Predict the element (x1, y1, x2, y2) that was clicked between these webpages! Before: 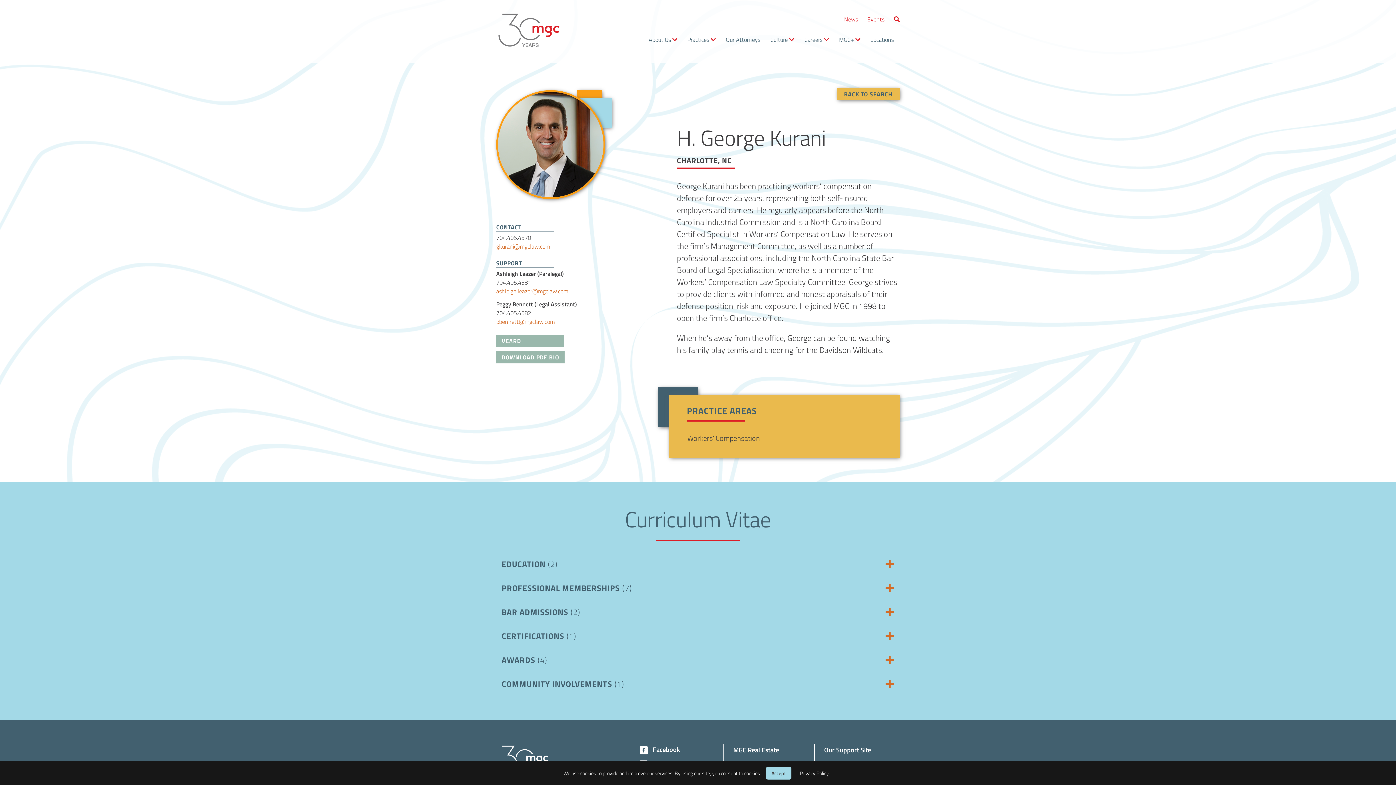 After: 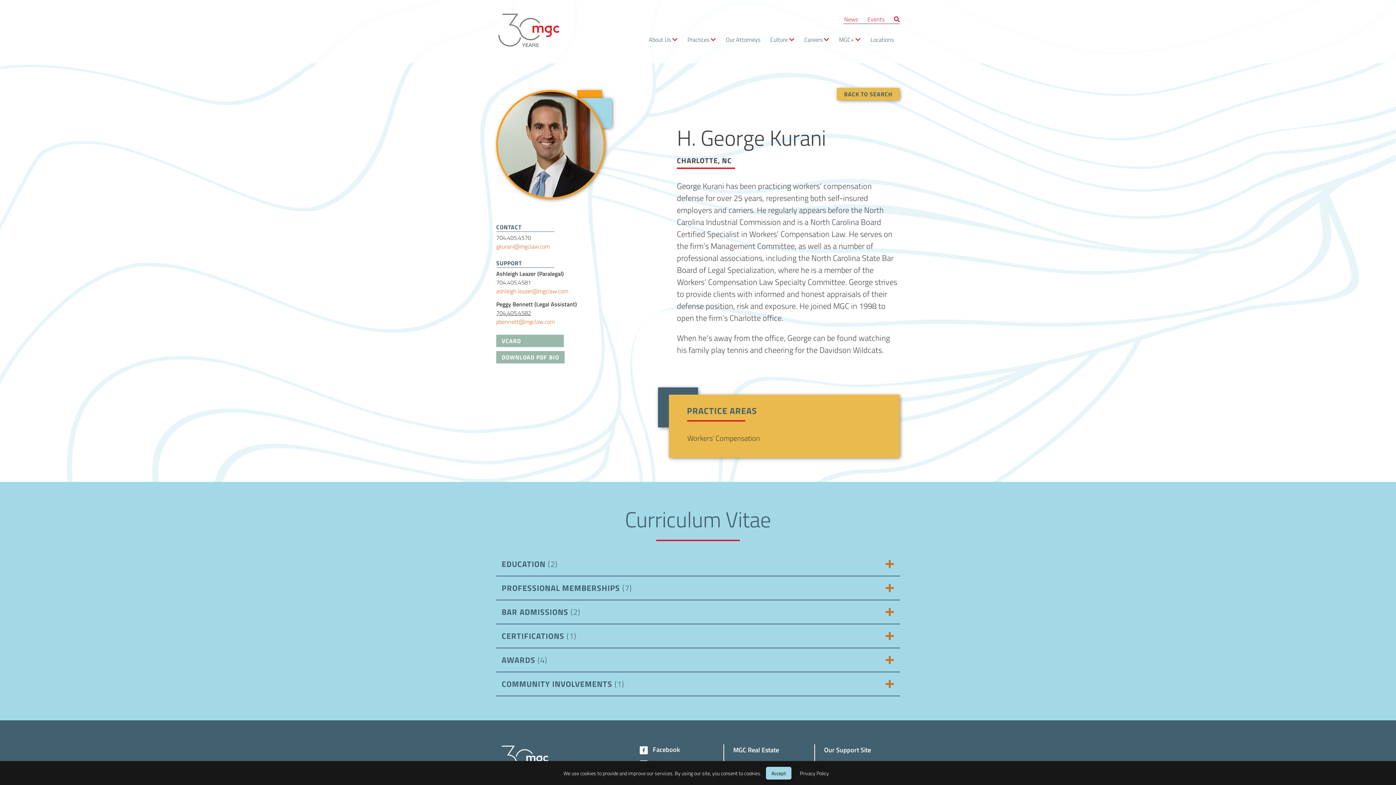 Action: bbox: (496, 309, 531, 316) label: 704.405.4582